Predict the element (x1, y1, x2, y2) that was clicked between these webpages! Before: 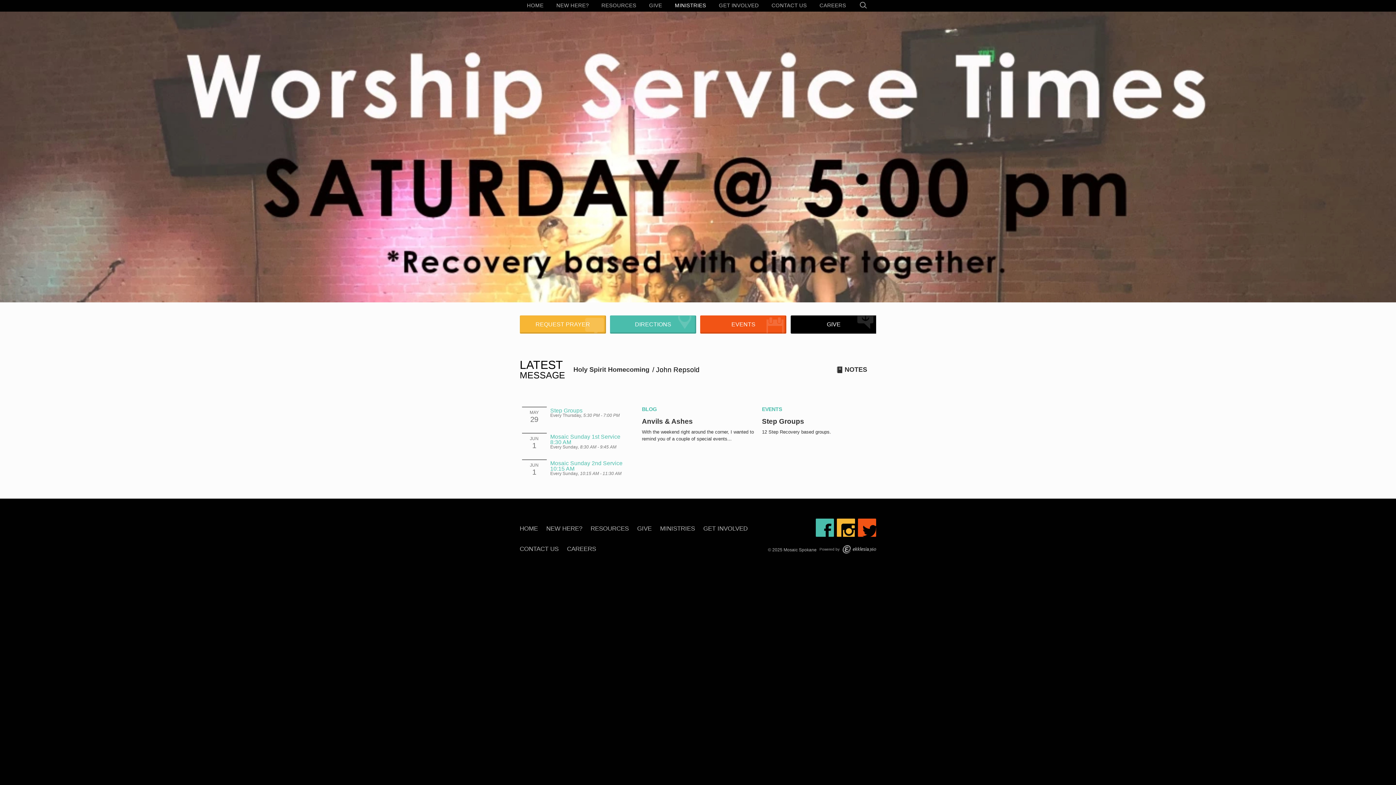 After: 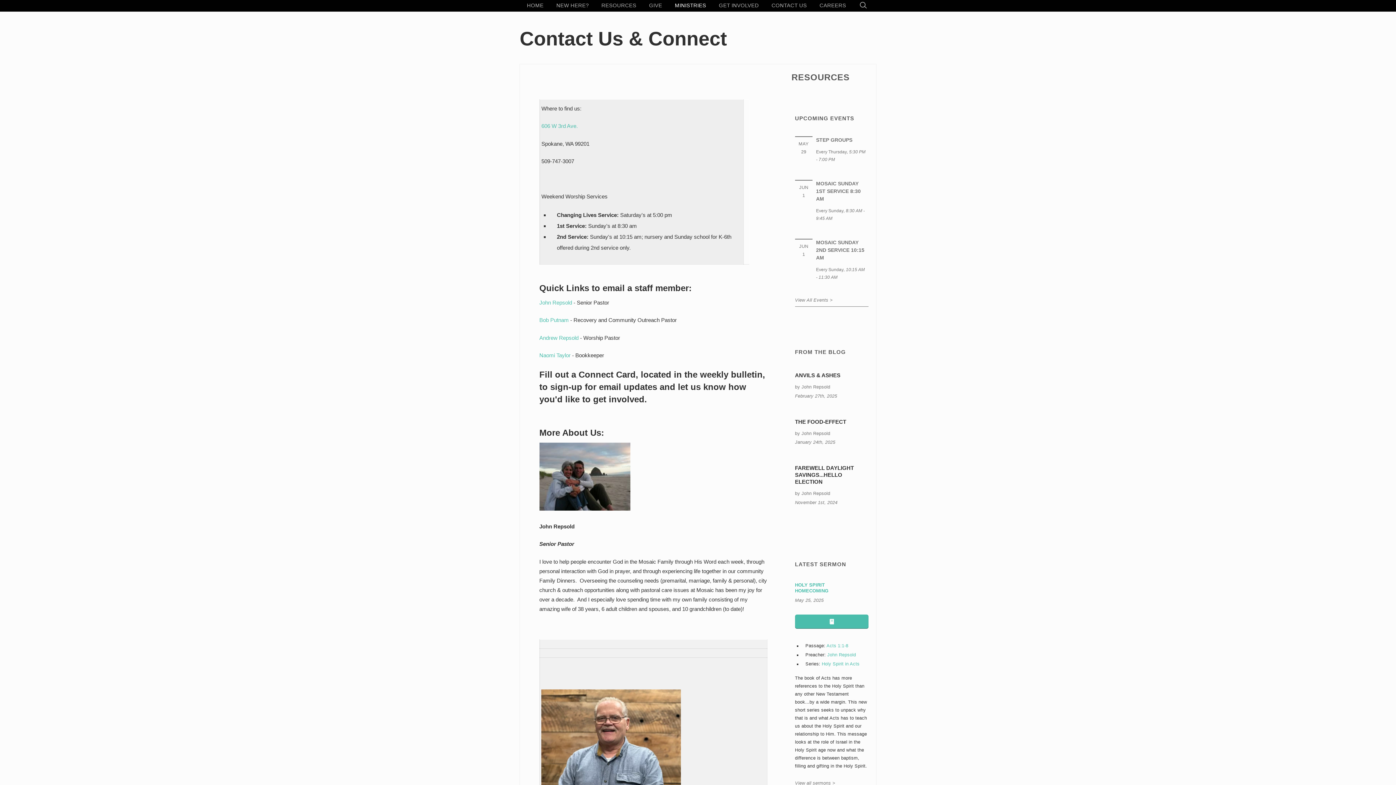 Action: label: CONTACT US bbox: (771, -4, 807, 15)